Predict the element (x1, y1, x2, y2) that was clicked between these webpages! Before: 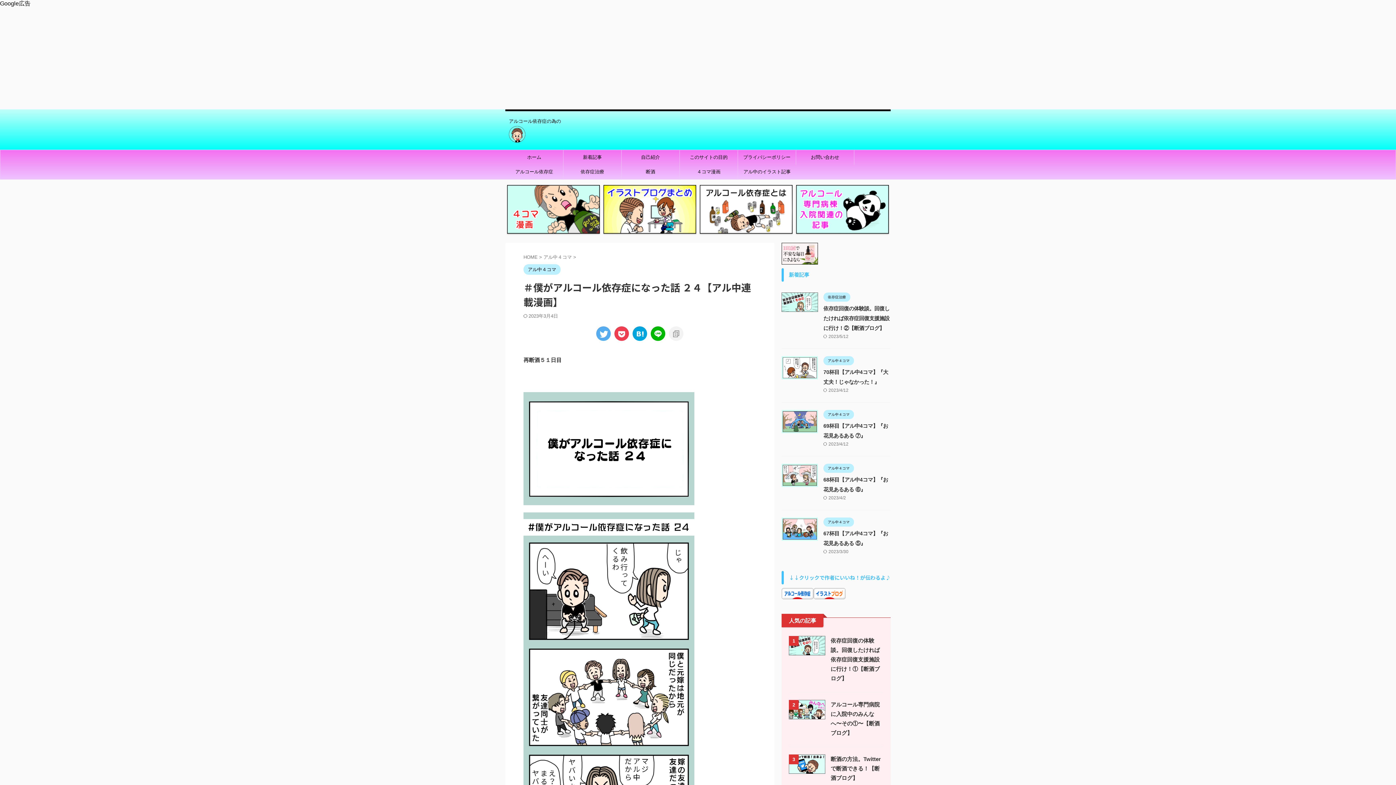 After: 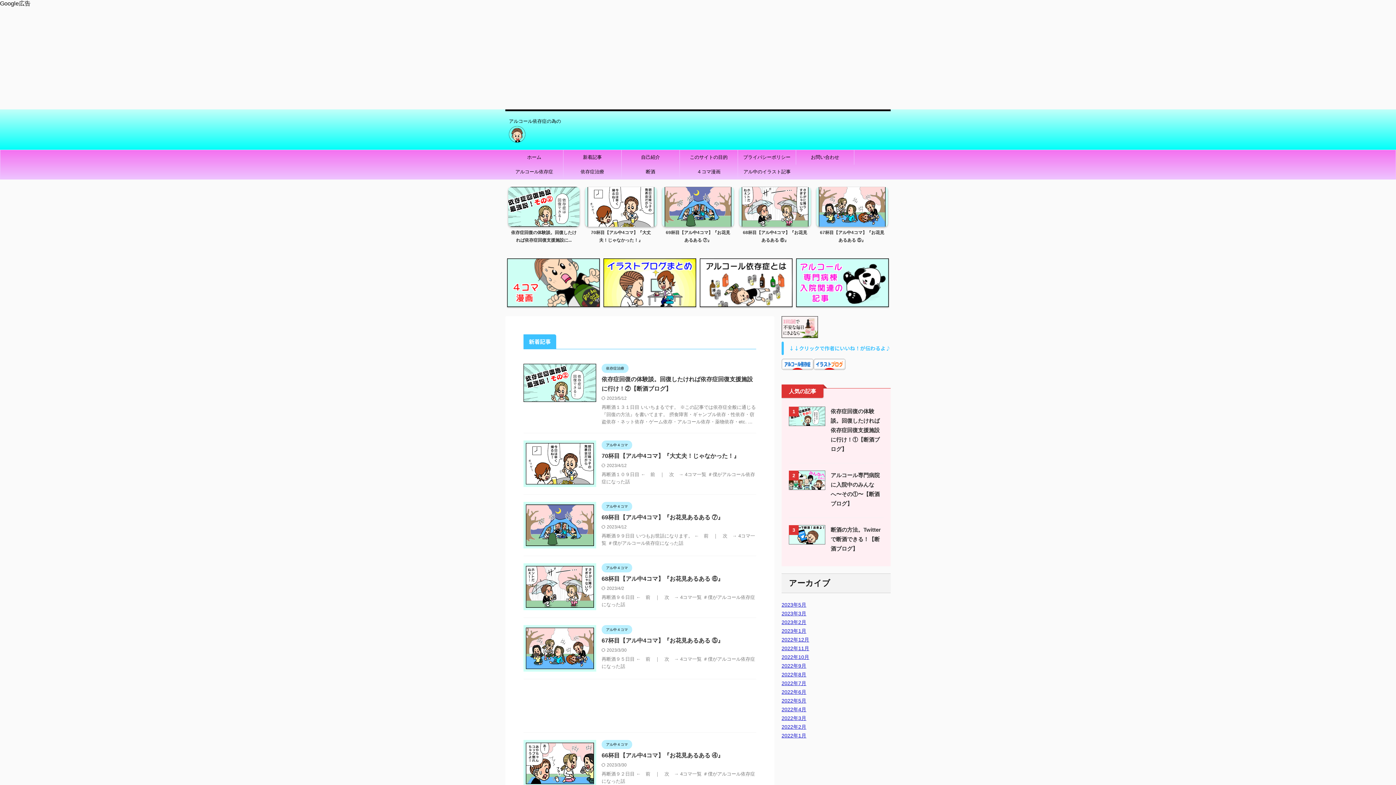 Action: bbox: (509, 135, 525, 143)